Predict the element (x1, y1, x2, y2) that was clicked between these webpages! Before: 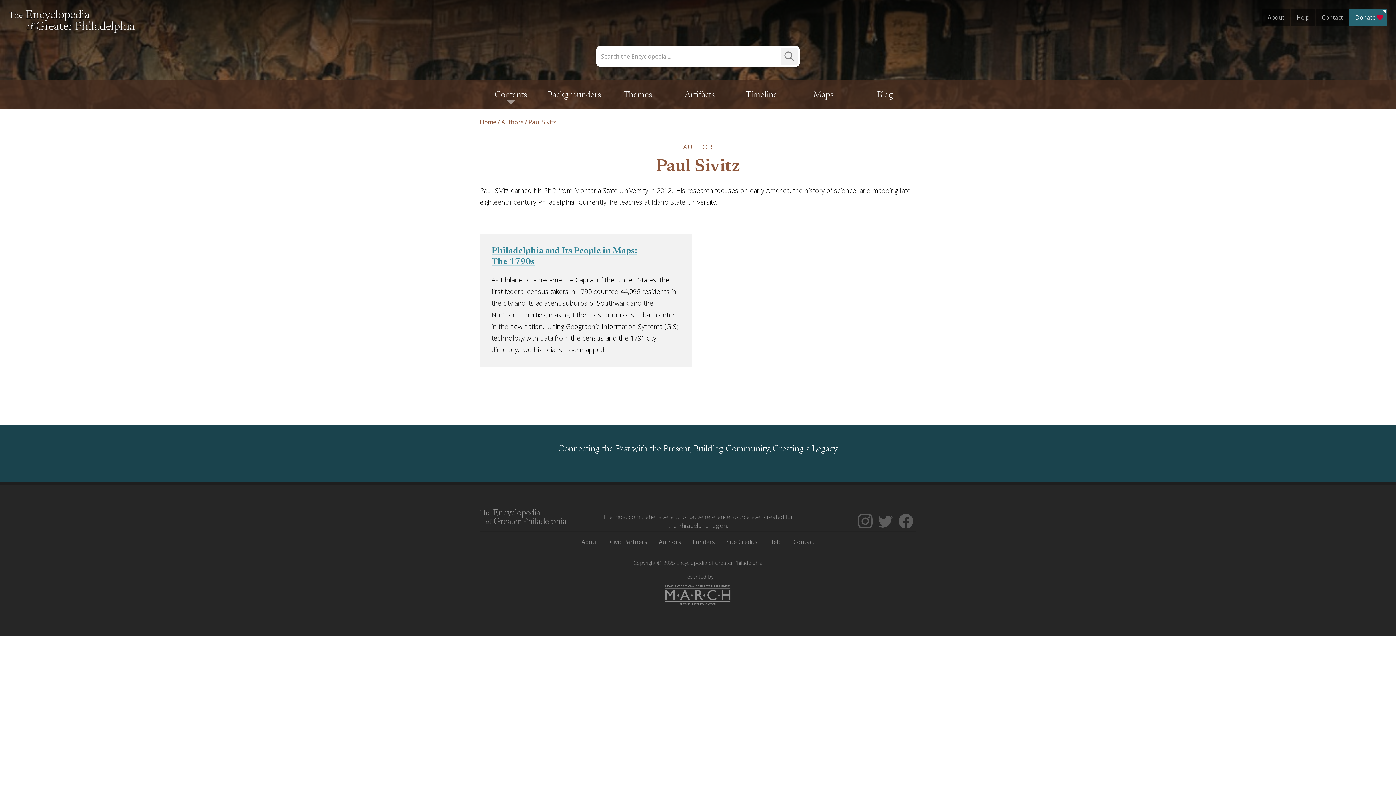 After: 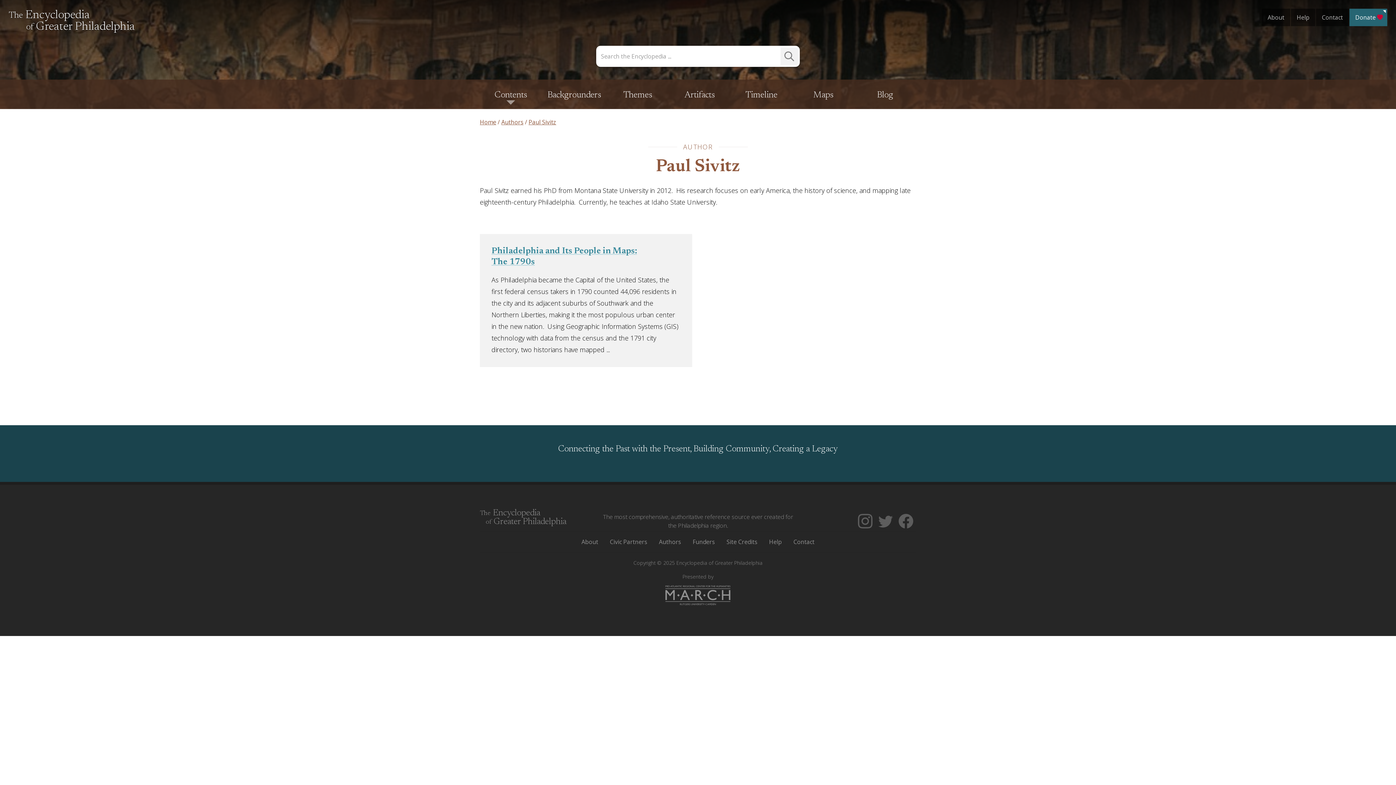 Action: bbox: (528, 118, 556, 126) label: Paul Sivitz